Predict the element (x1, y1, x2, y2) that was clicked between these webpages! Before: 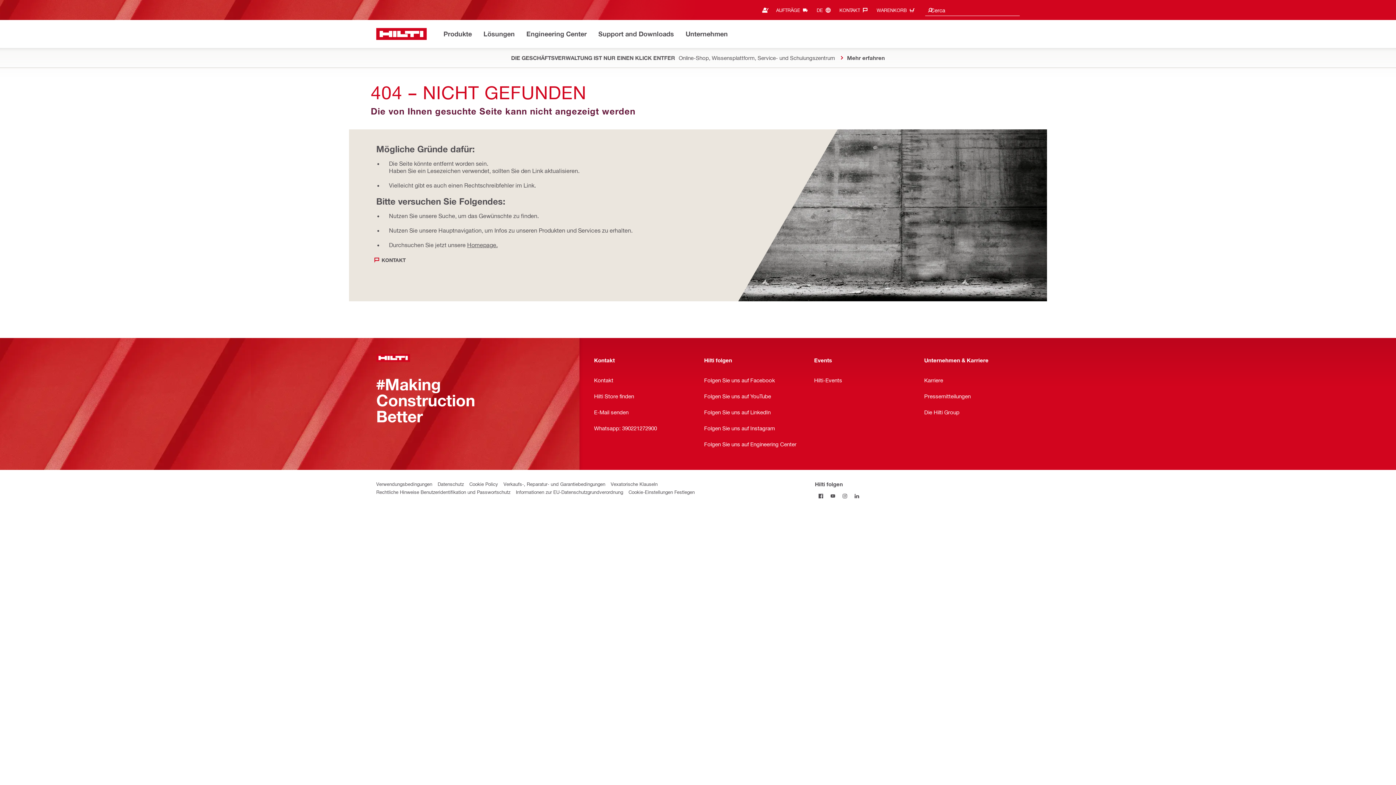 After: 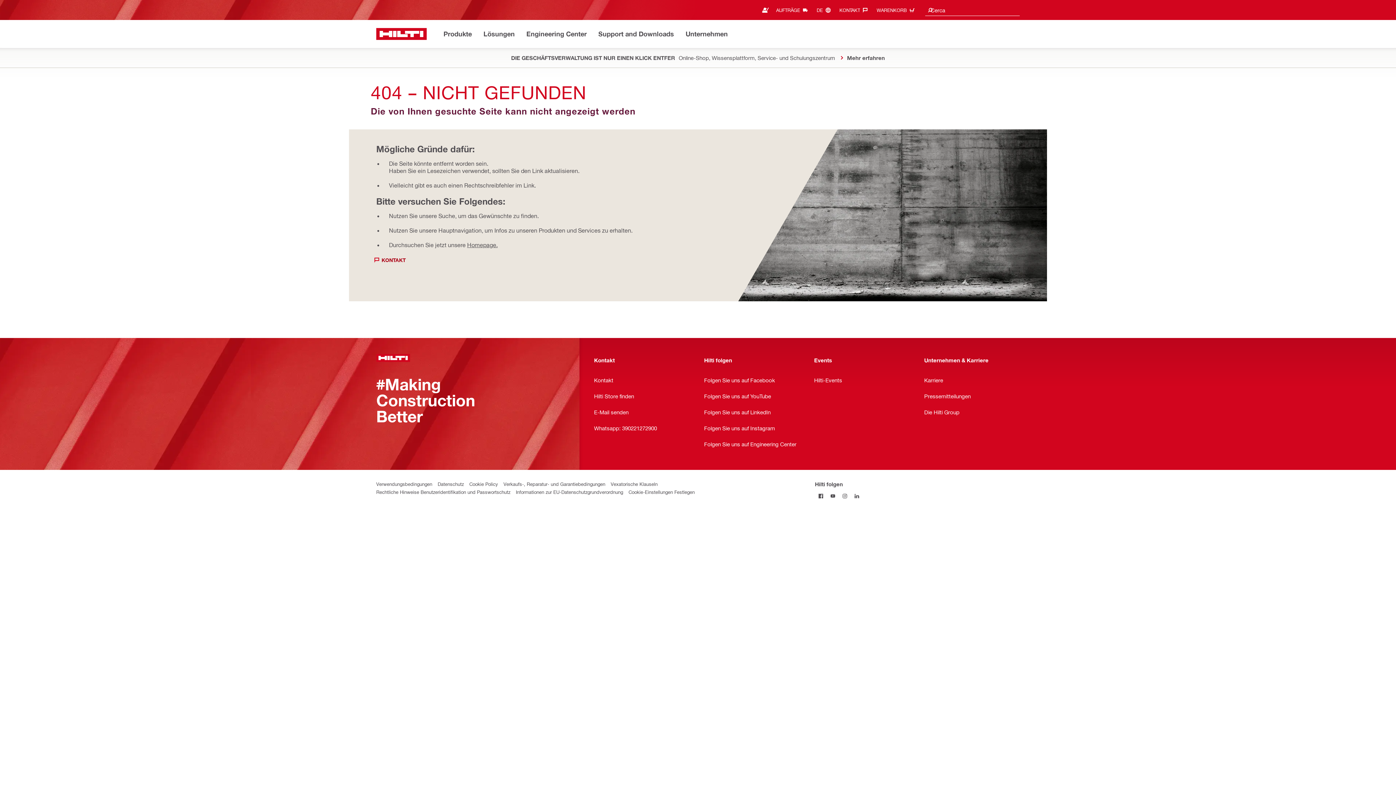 Action: label: KONTAKT bbox: (374, 256, 406, 264)